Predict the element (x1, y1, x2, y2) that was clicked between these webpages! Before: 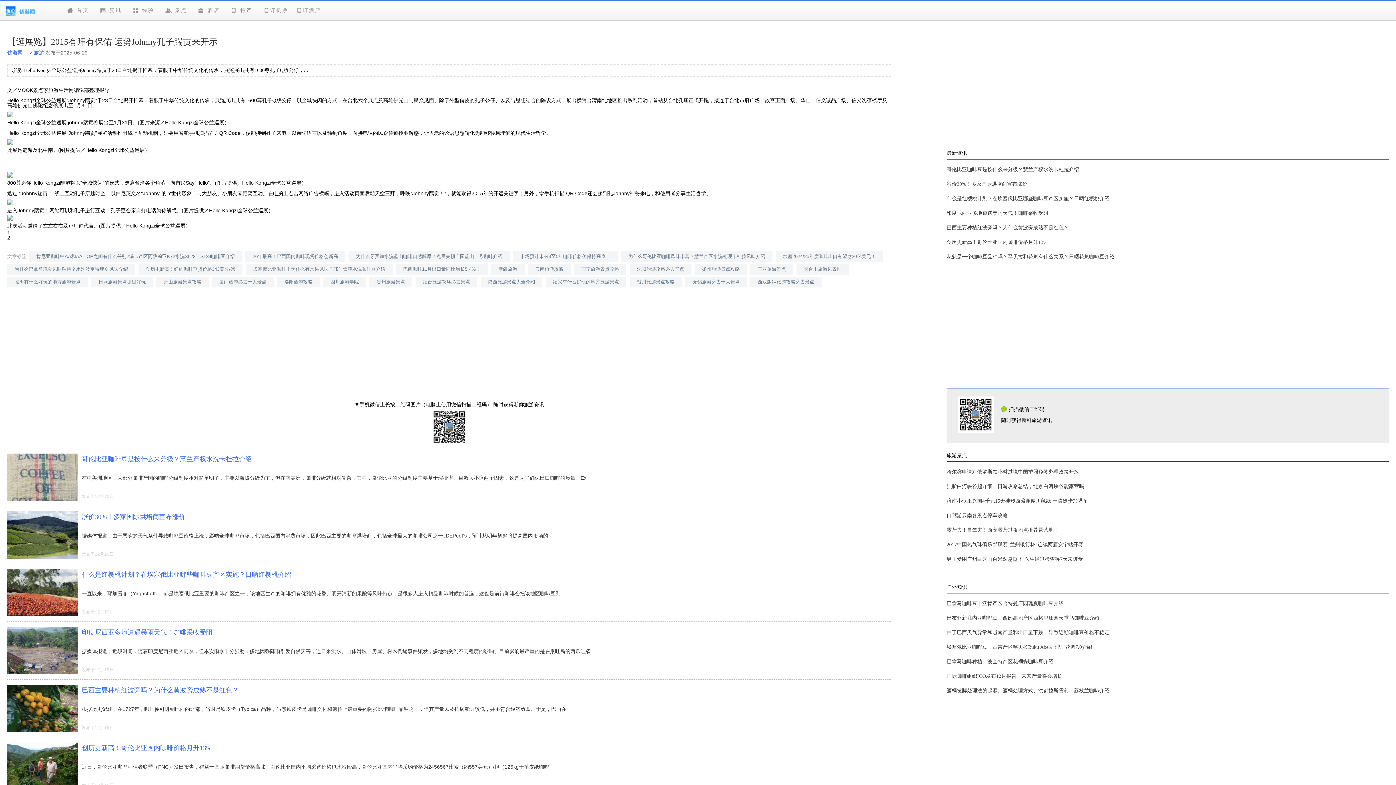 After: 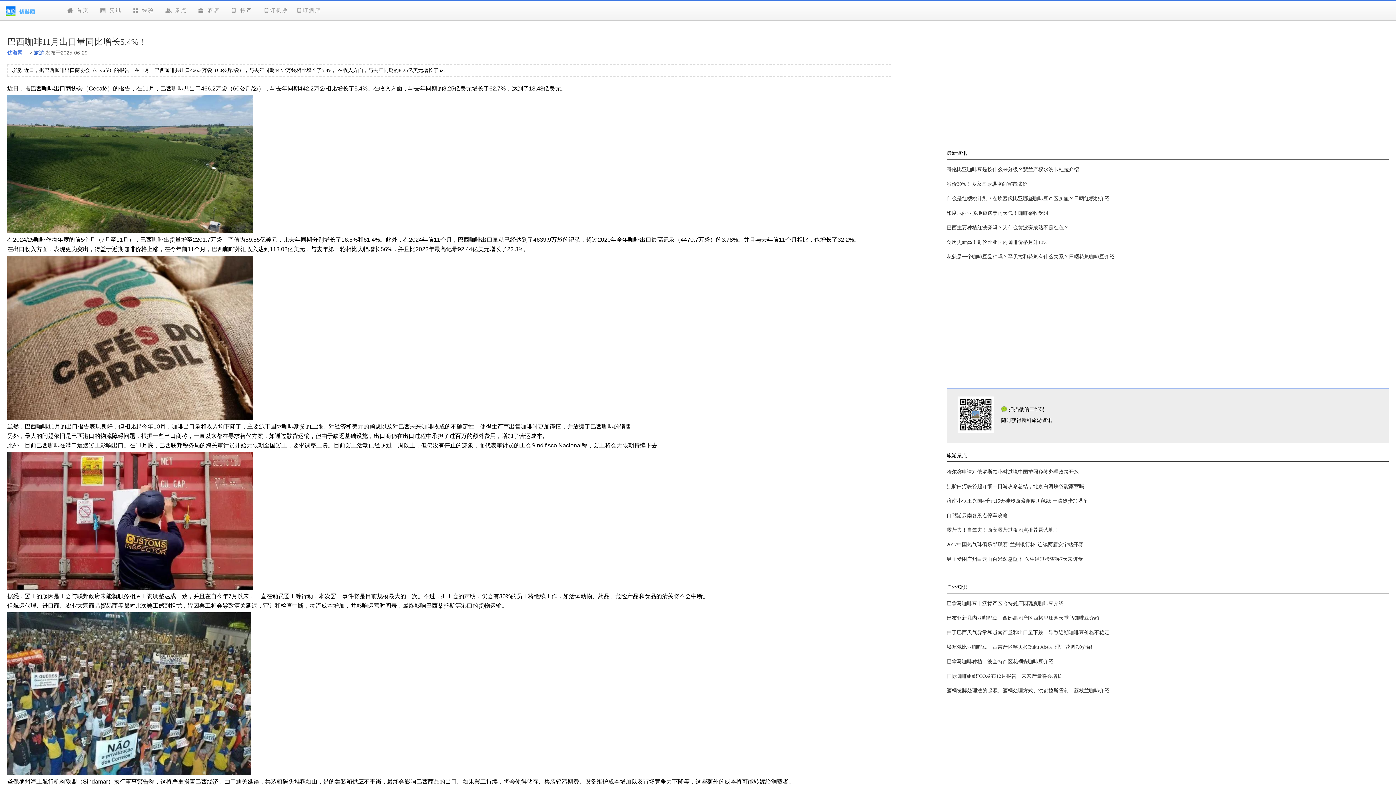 Action: bbox: (396, 264, 488, 274) label: 巴西咖啡11月出口量同比增长5.4%！